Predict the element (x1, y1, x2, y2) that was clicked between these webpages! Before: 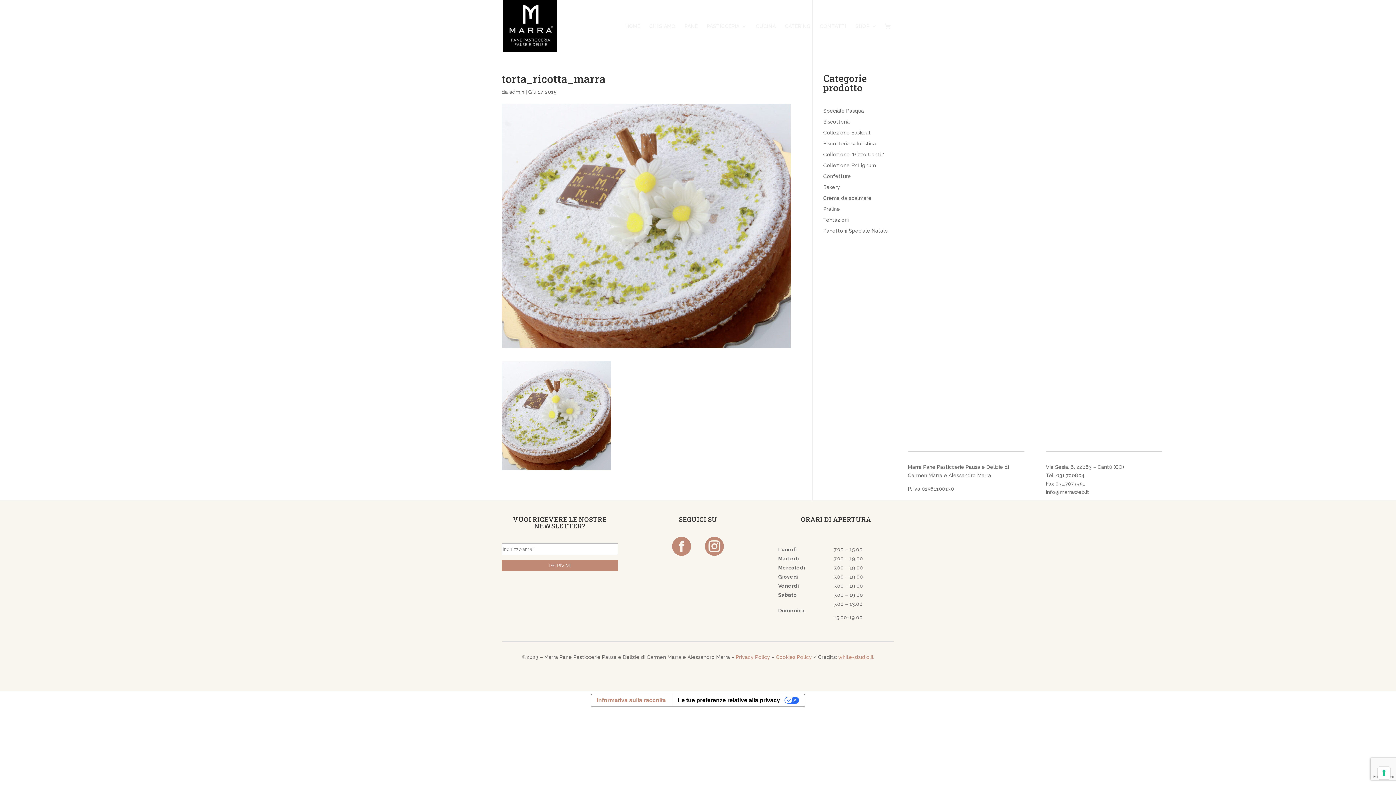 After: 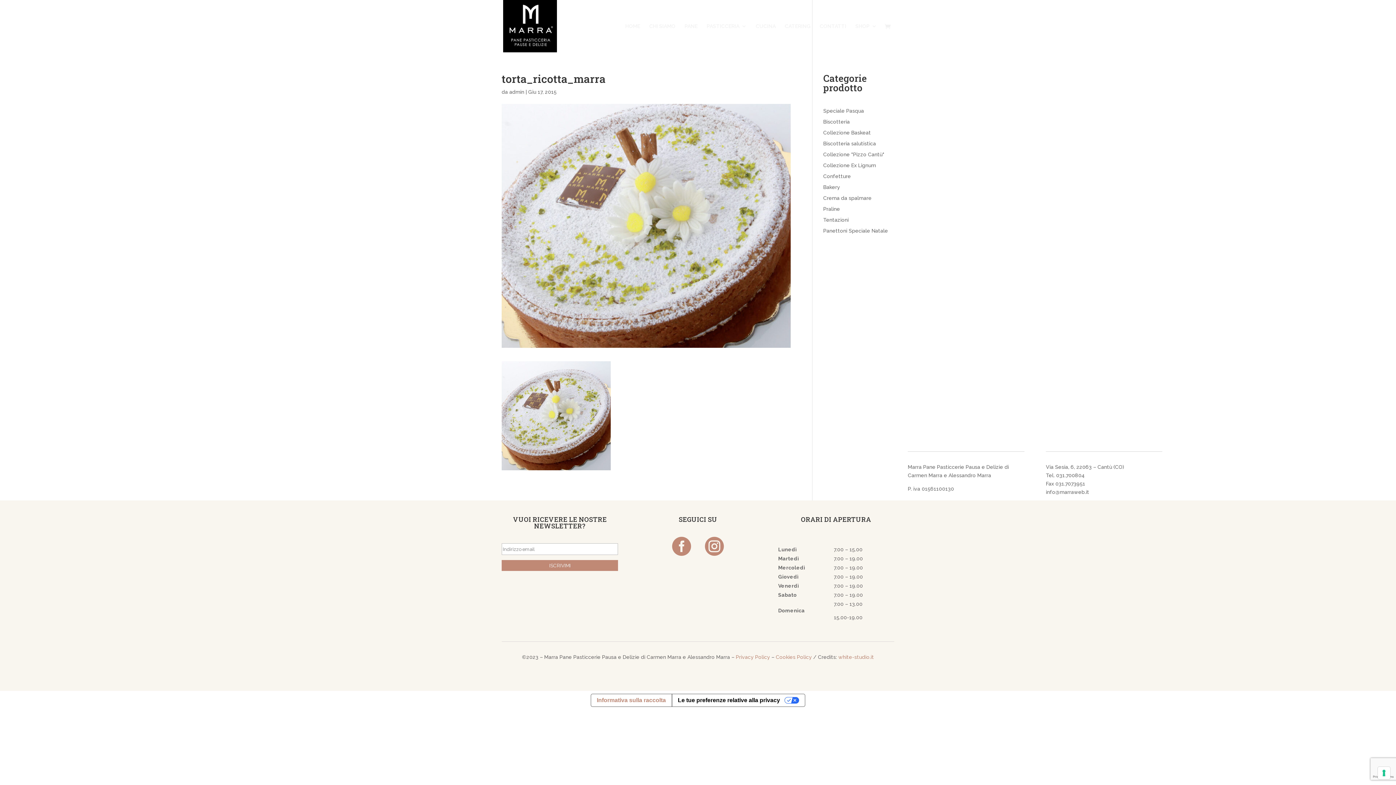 Action: label:  bbox: (646, 550, 691, 556)